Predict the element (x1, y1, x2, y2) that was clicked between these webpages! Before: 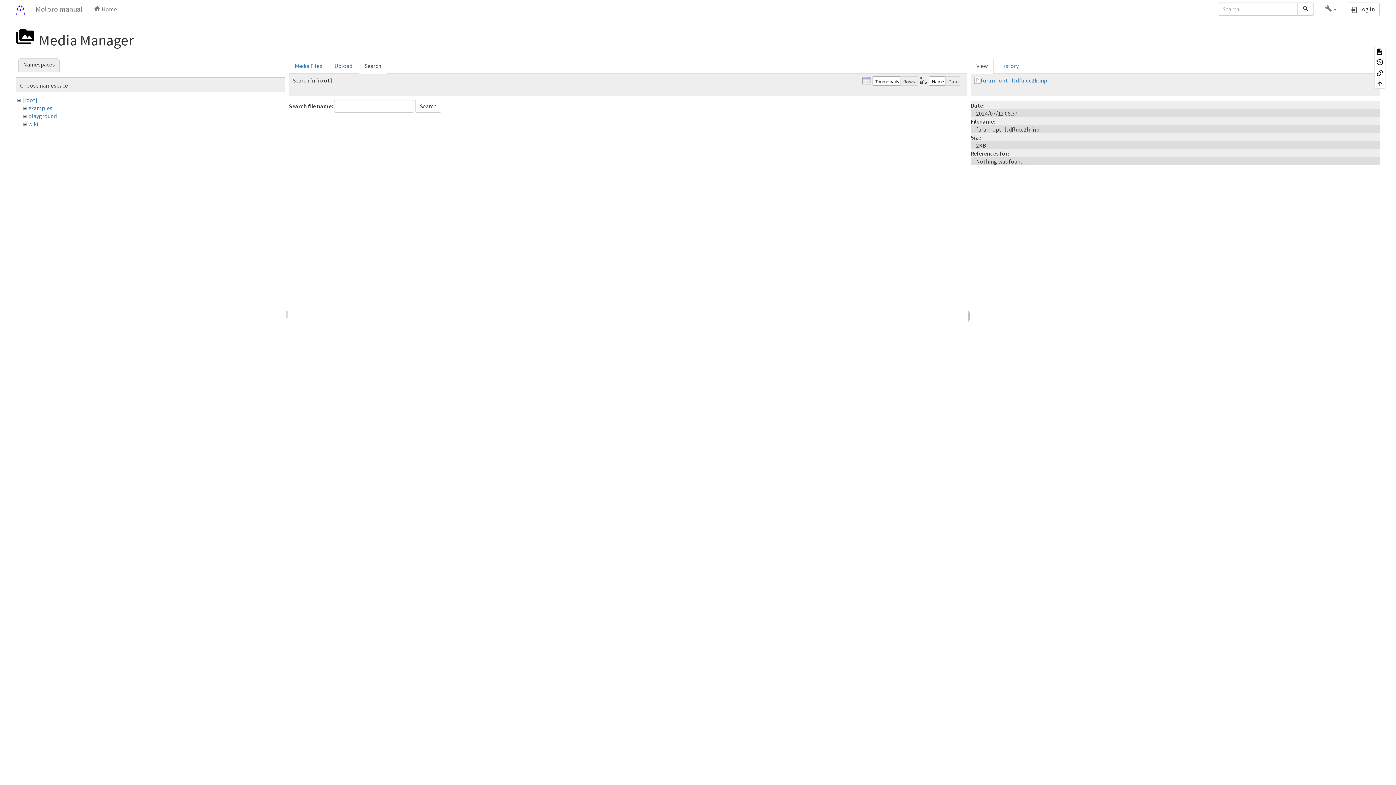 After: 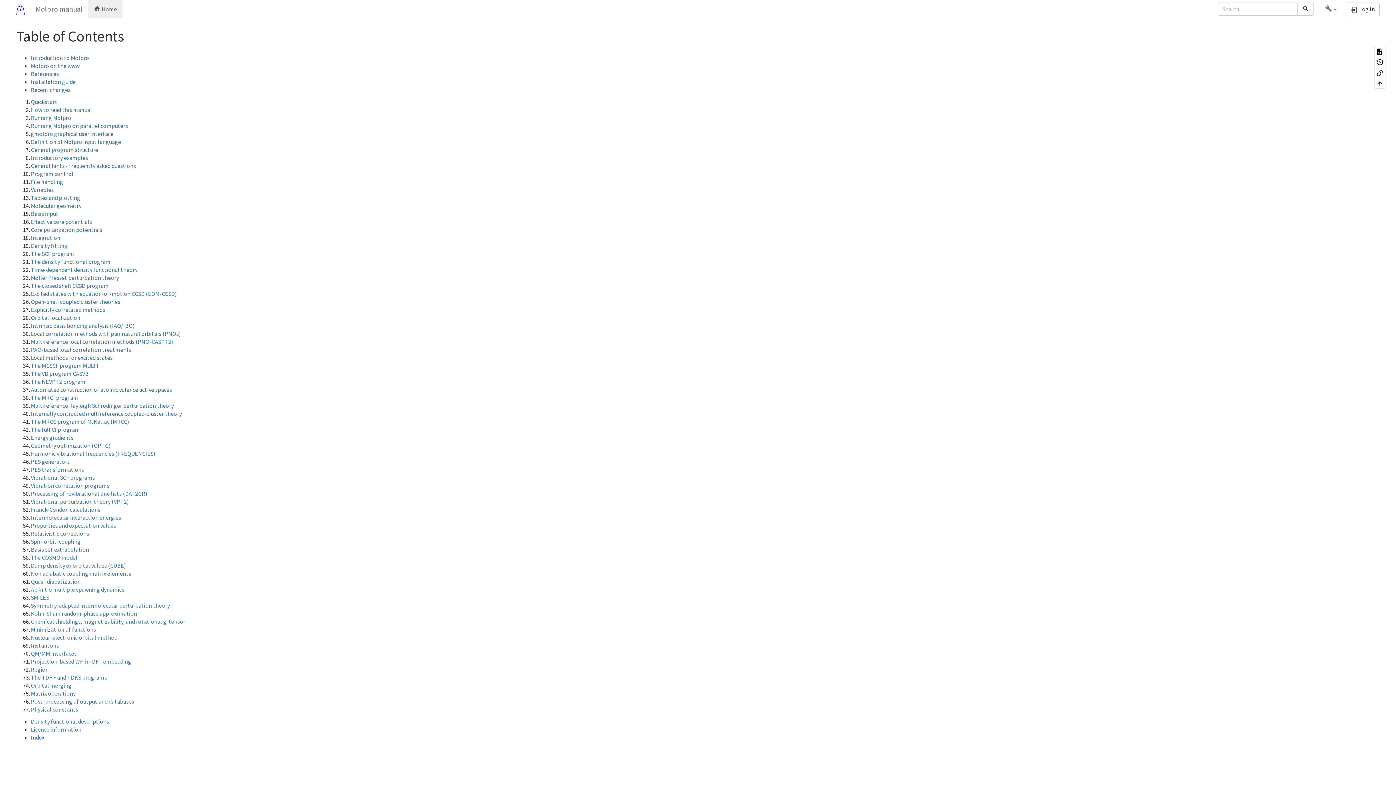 Action: label: Molpro manual bbox: (30, 0, 88, 18)